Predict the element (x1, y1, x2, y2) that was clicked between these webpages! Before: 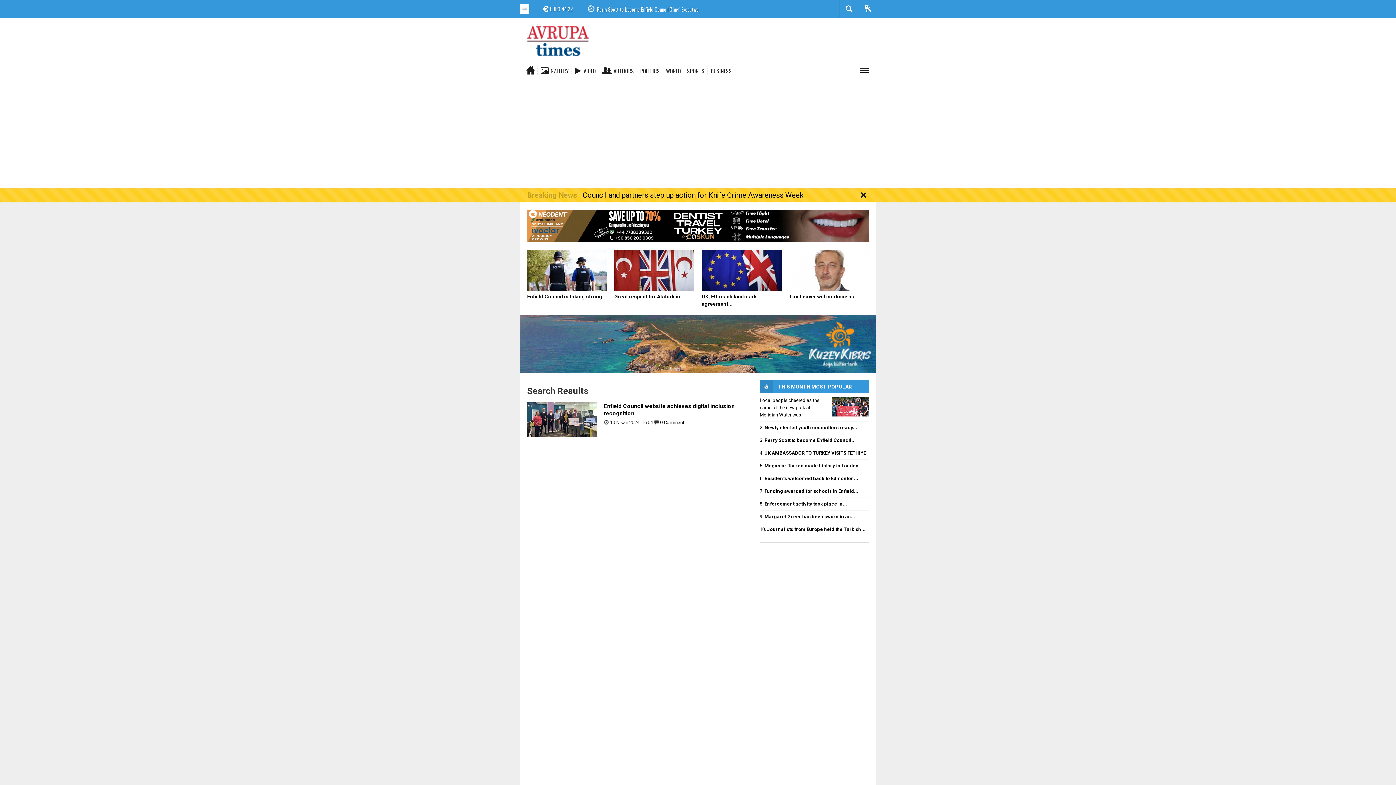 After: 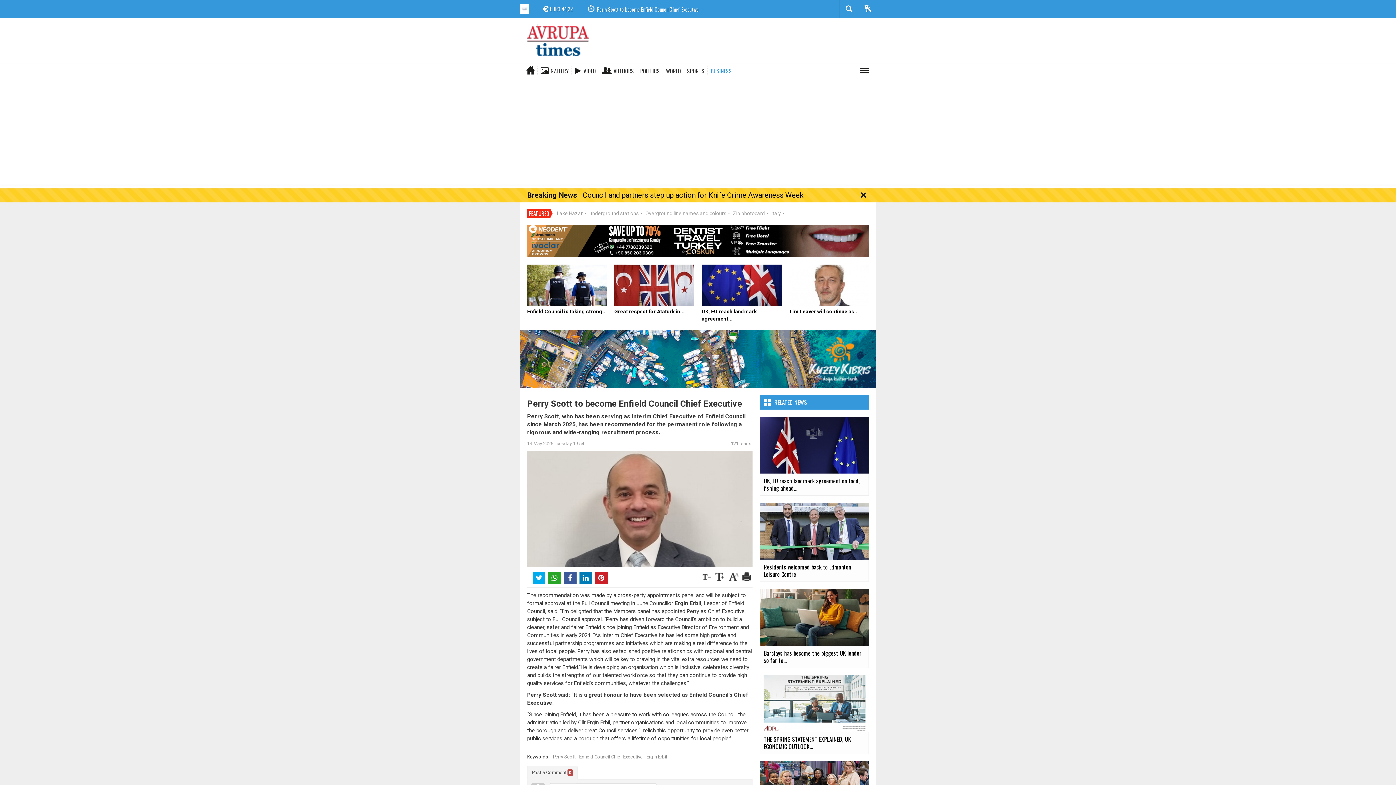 Action: bbox: (760, 437, 856, 443) label: 3. Perry Scott to become Enfield Council...